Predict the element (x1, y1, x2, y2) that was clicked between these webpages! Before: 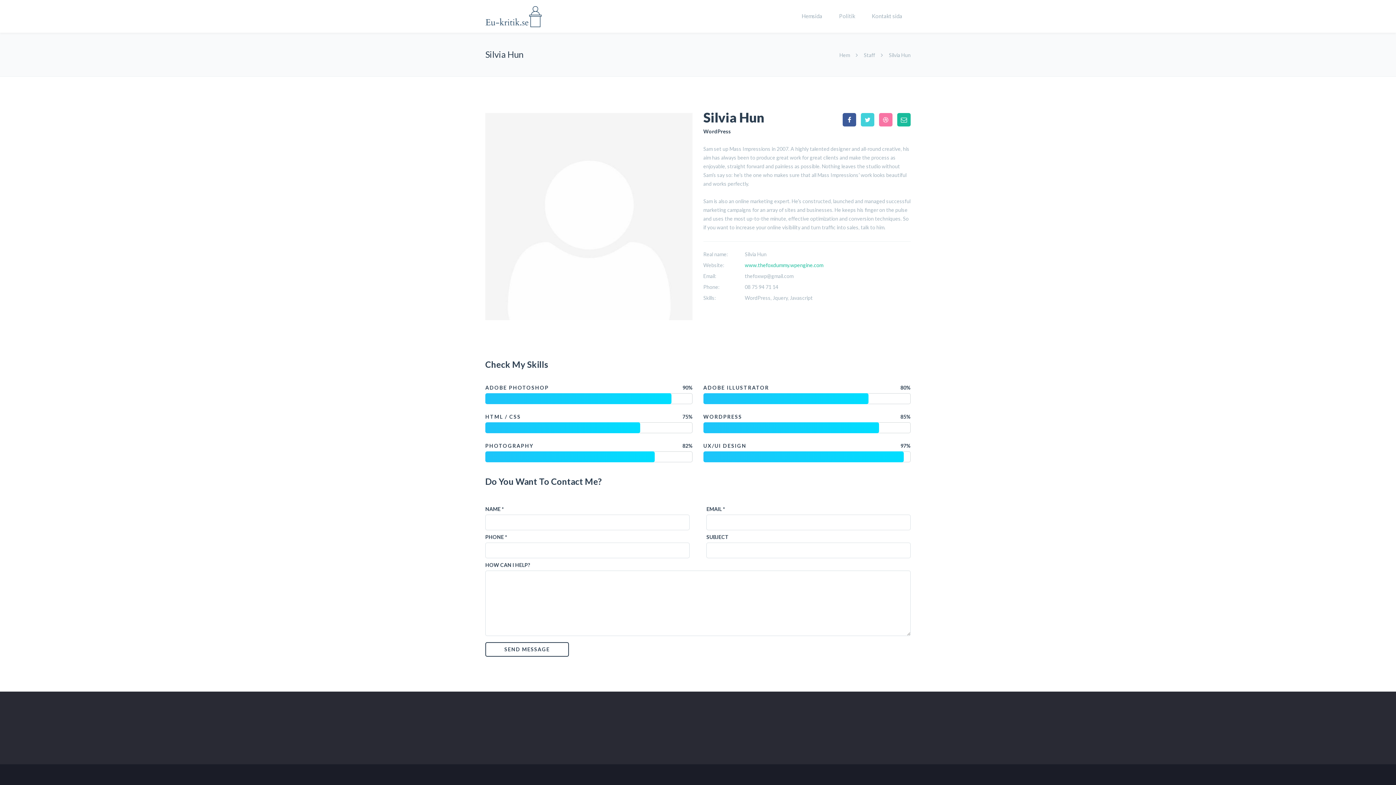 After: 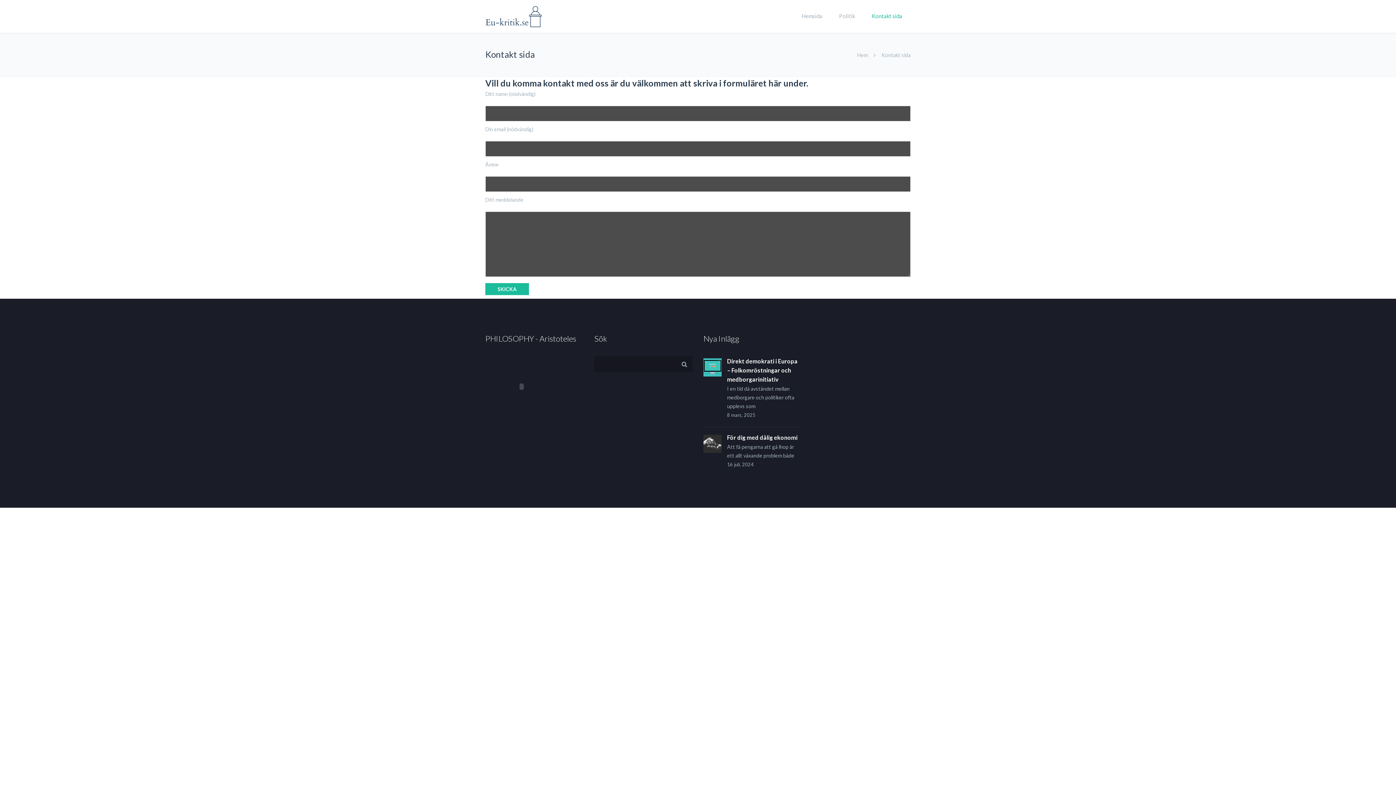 Action: label: Kontakt sida bbox: (863, 0, 910, 32)